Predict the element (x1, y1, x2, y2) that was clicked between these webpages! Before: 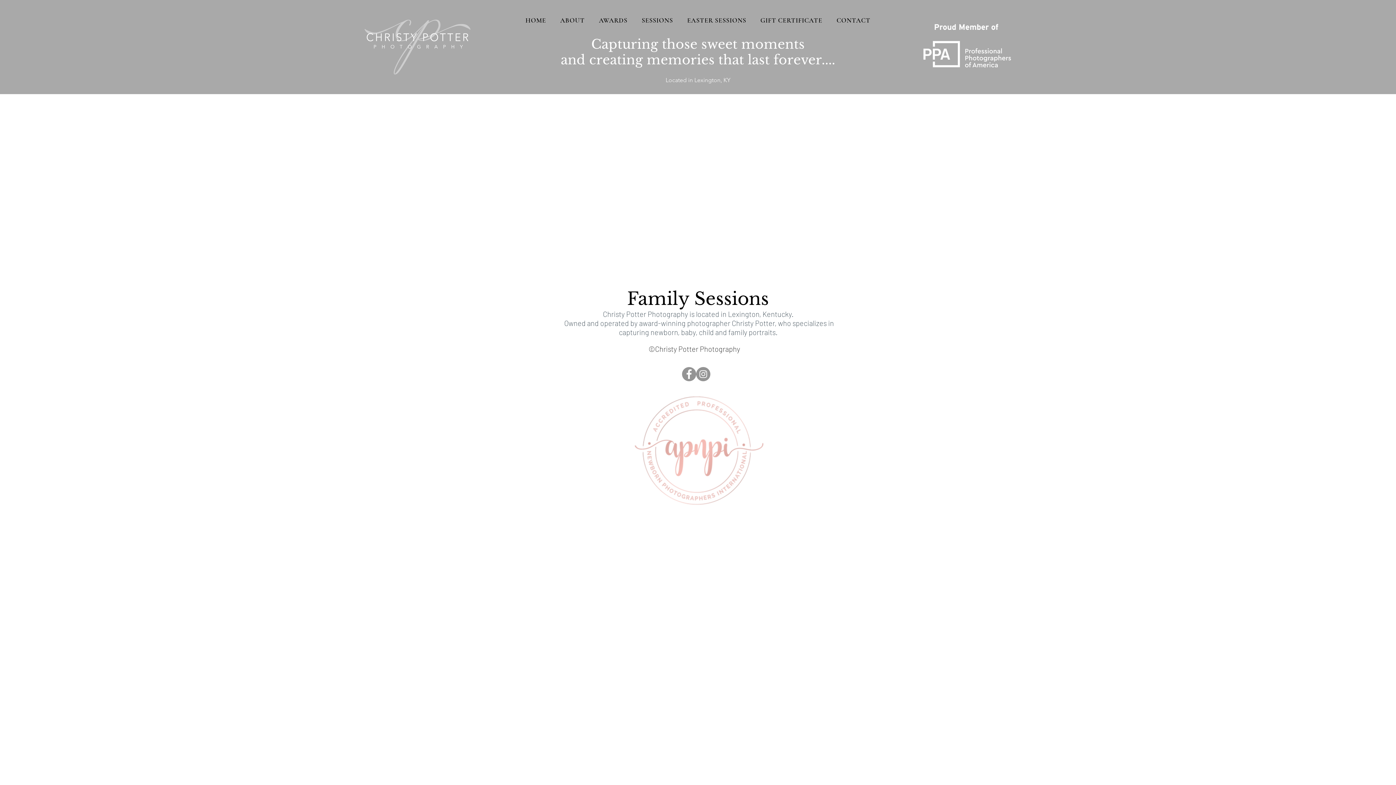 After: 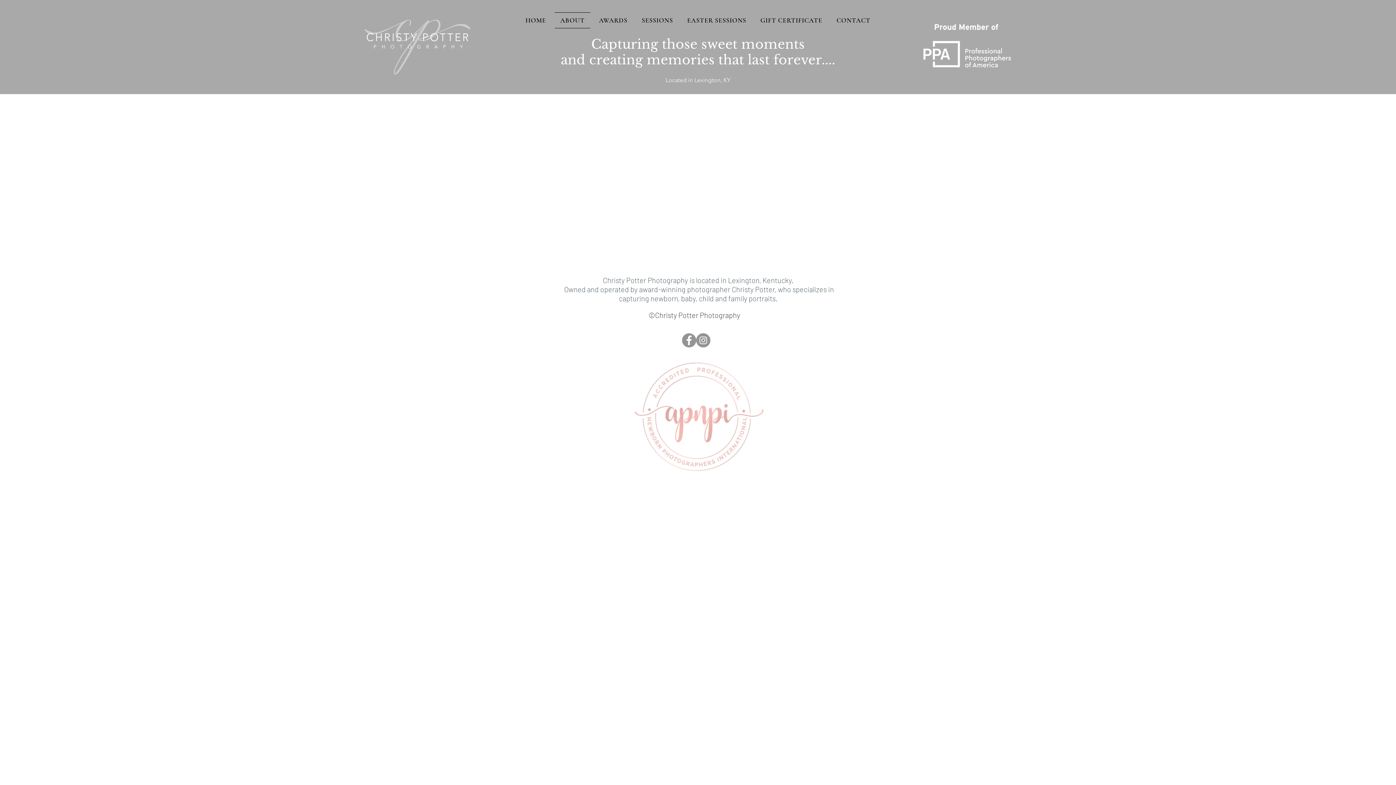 Action: bbox: (554, 12, 590, 28) label: ABOUT